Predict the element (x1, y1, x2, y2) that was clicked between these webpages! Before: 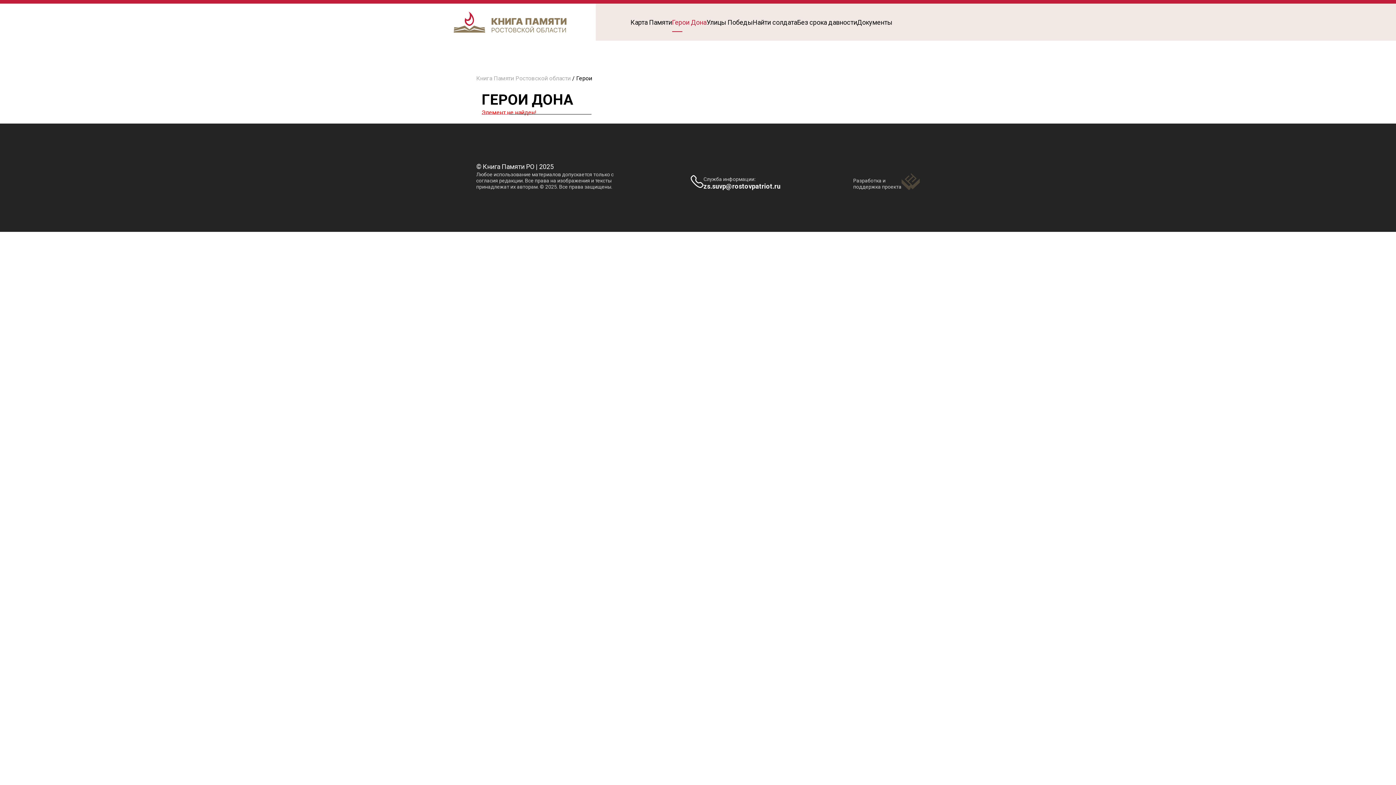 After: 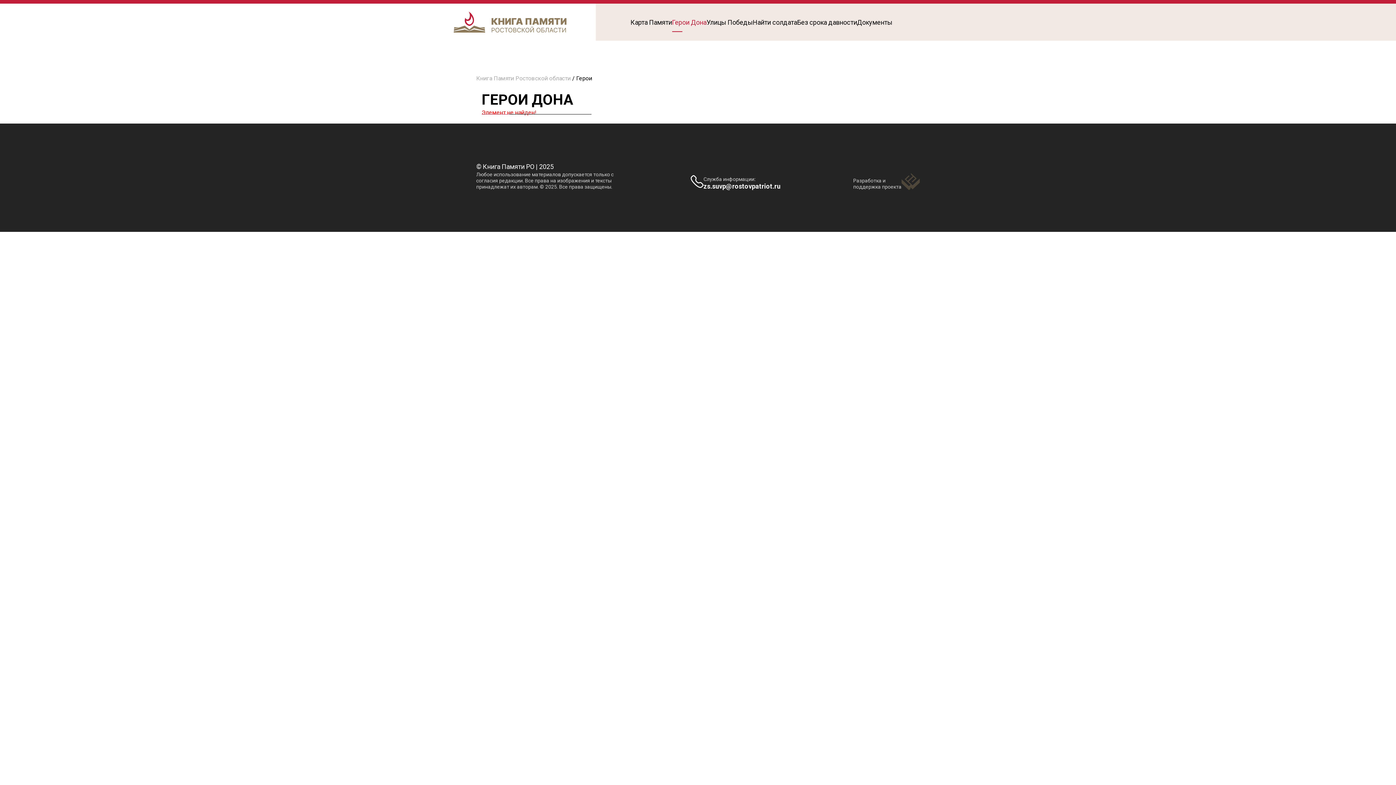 Action: label: Разработка и
поддержка проекта bbox: (853, 177, 901, 190)